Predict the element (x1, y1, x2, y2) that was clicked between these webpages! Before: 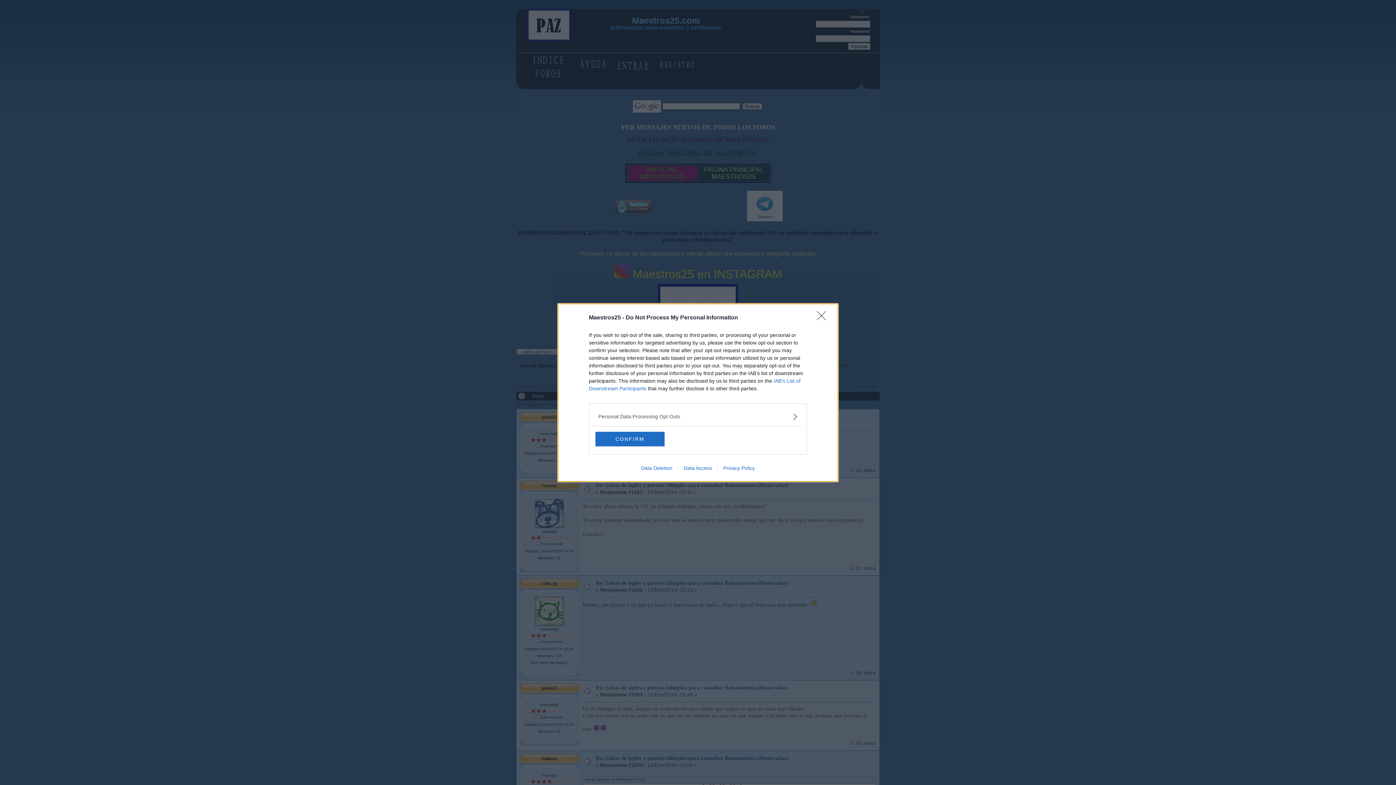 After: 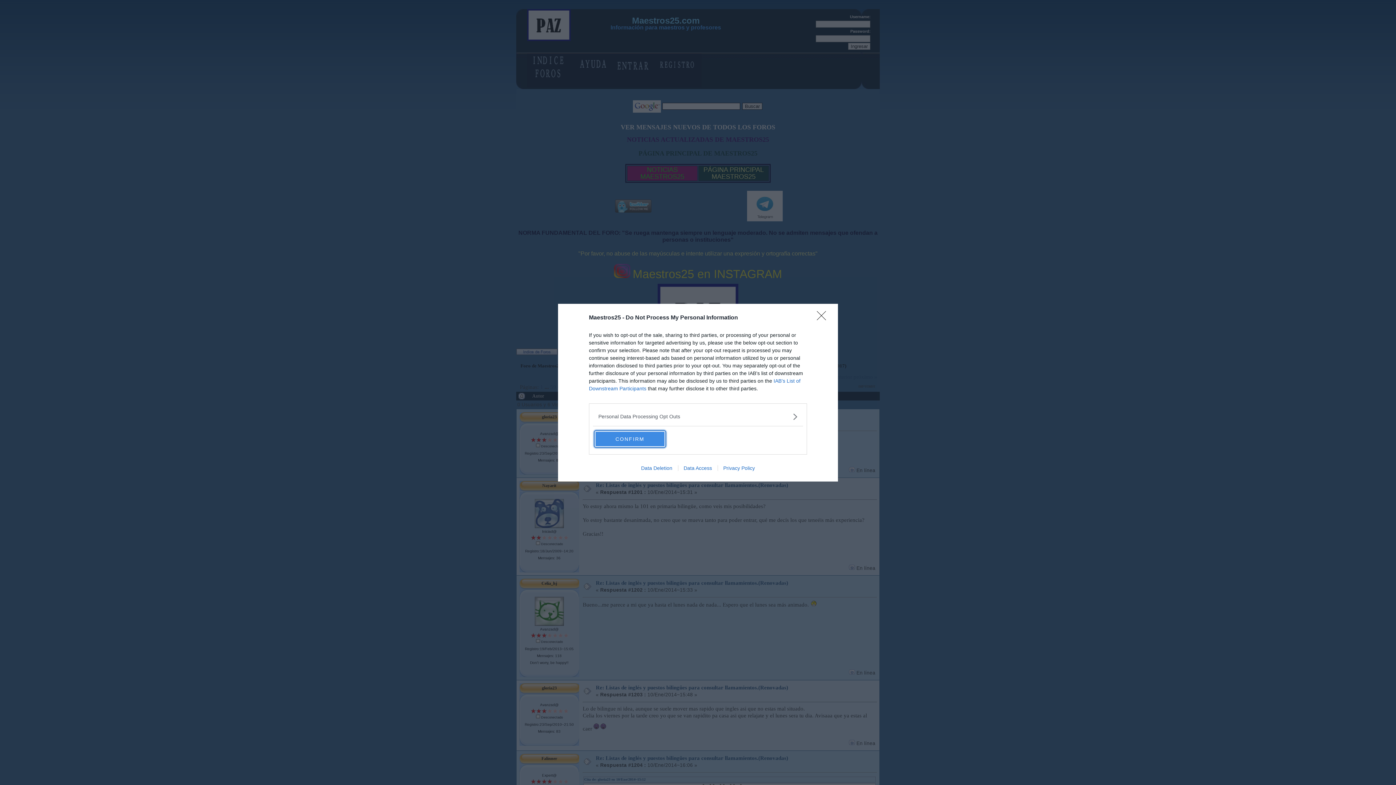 Action: label: CONFIRM bbox: (595, 431, 664, 446)